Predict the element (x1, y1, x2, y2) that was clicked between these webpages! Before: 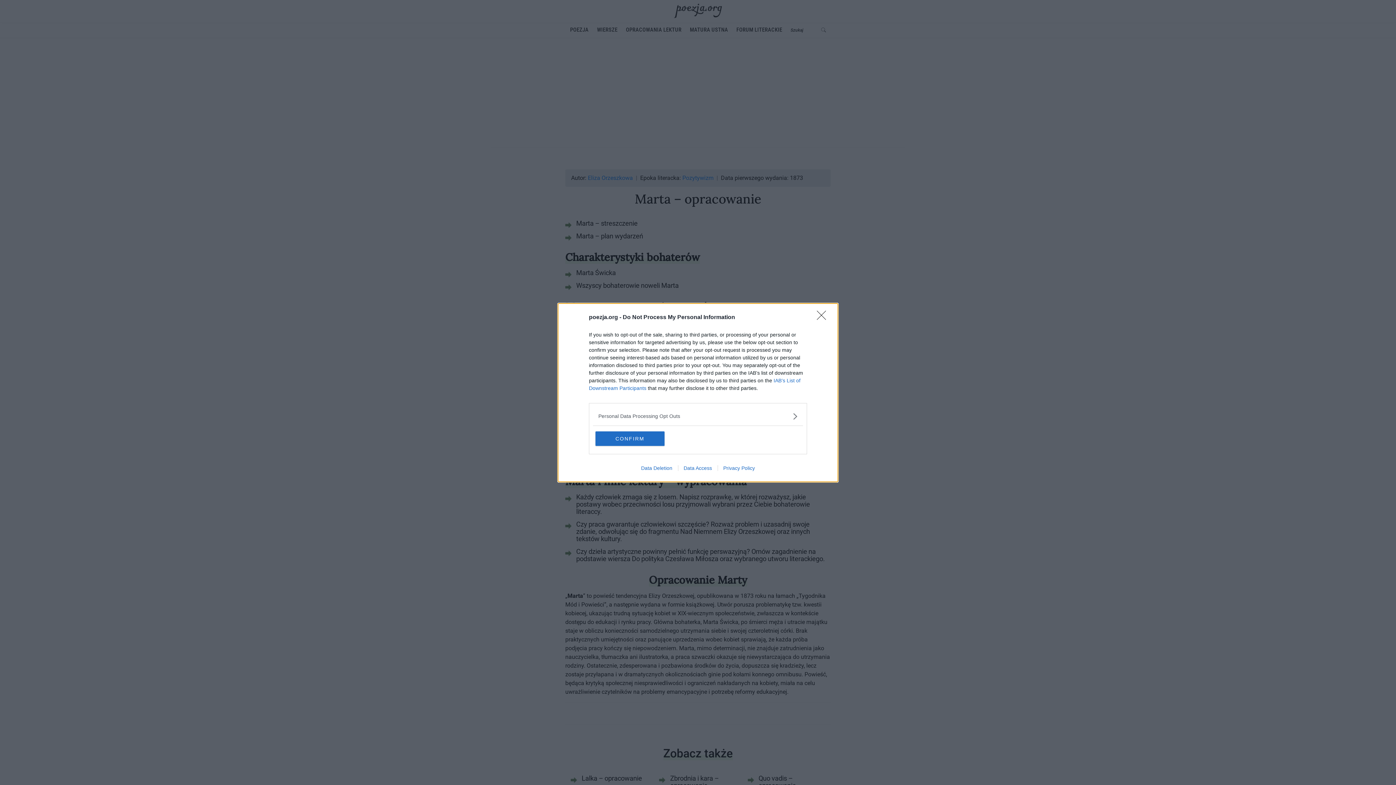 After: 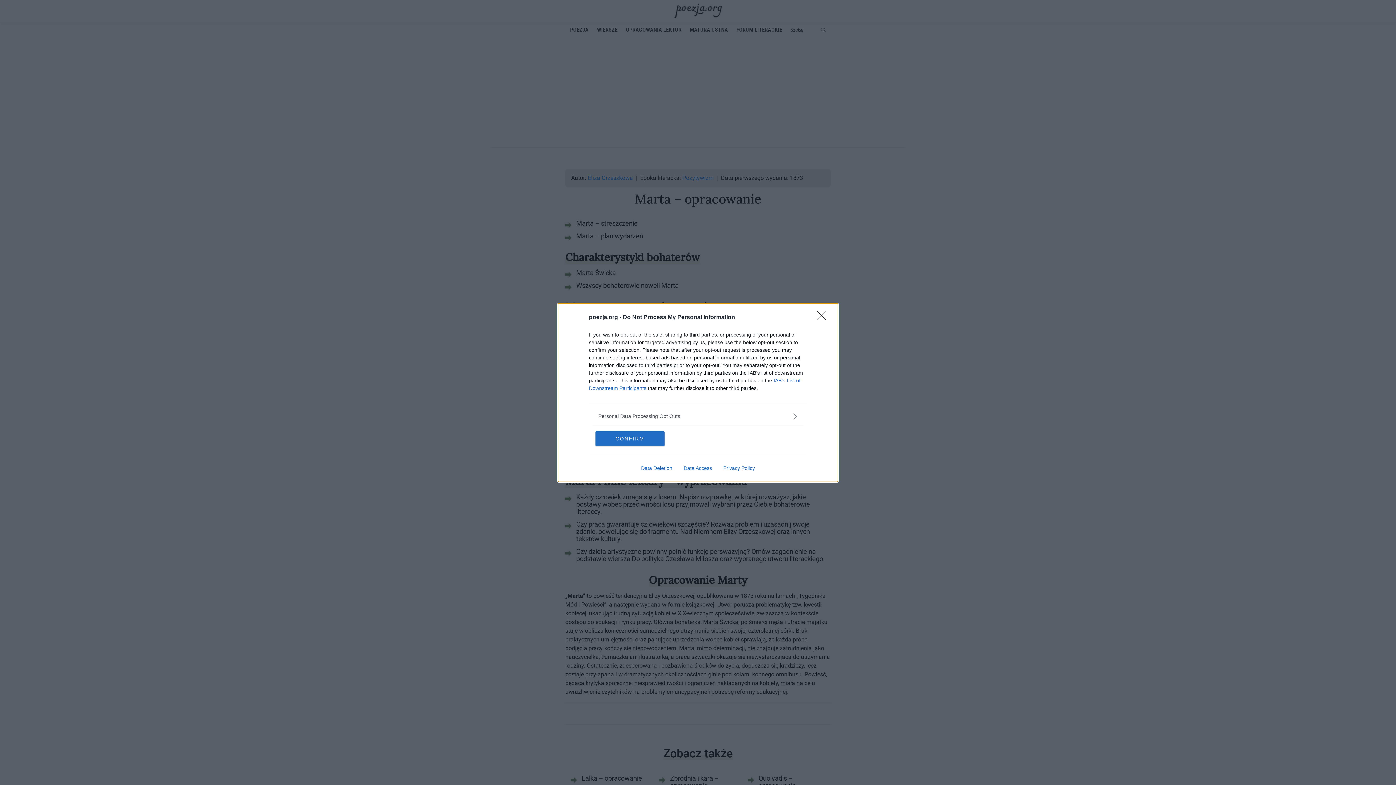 Action: bbox: (717, 465, 760, 471) label: Privacy Policy